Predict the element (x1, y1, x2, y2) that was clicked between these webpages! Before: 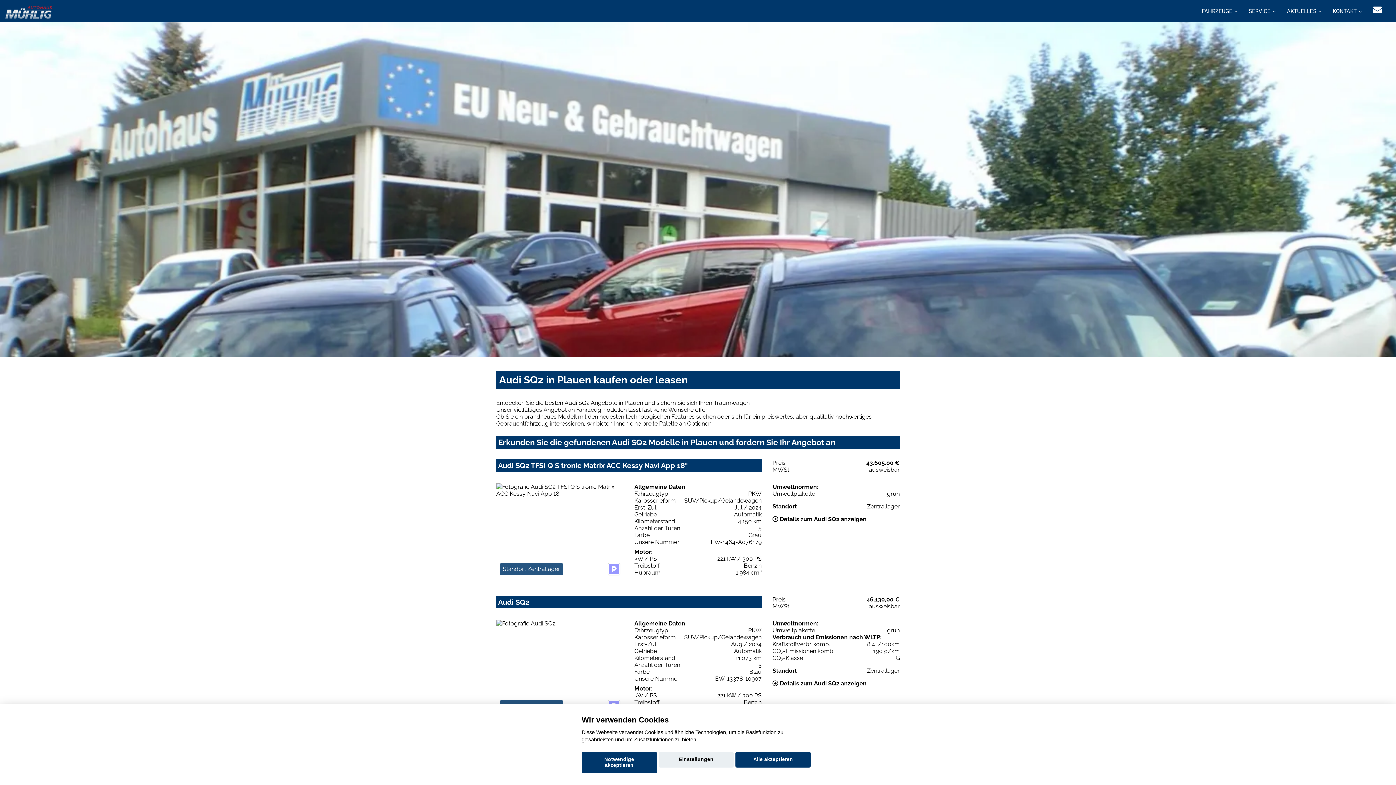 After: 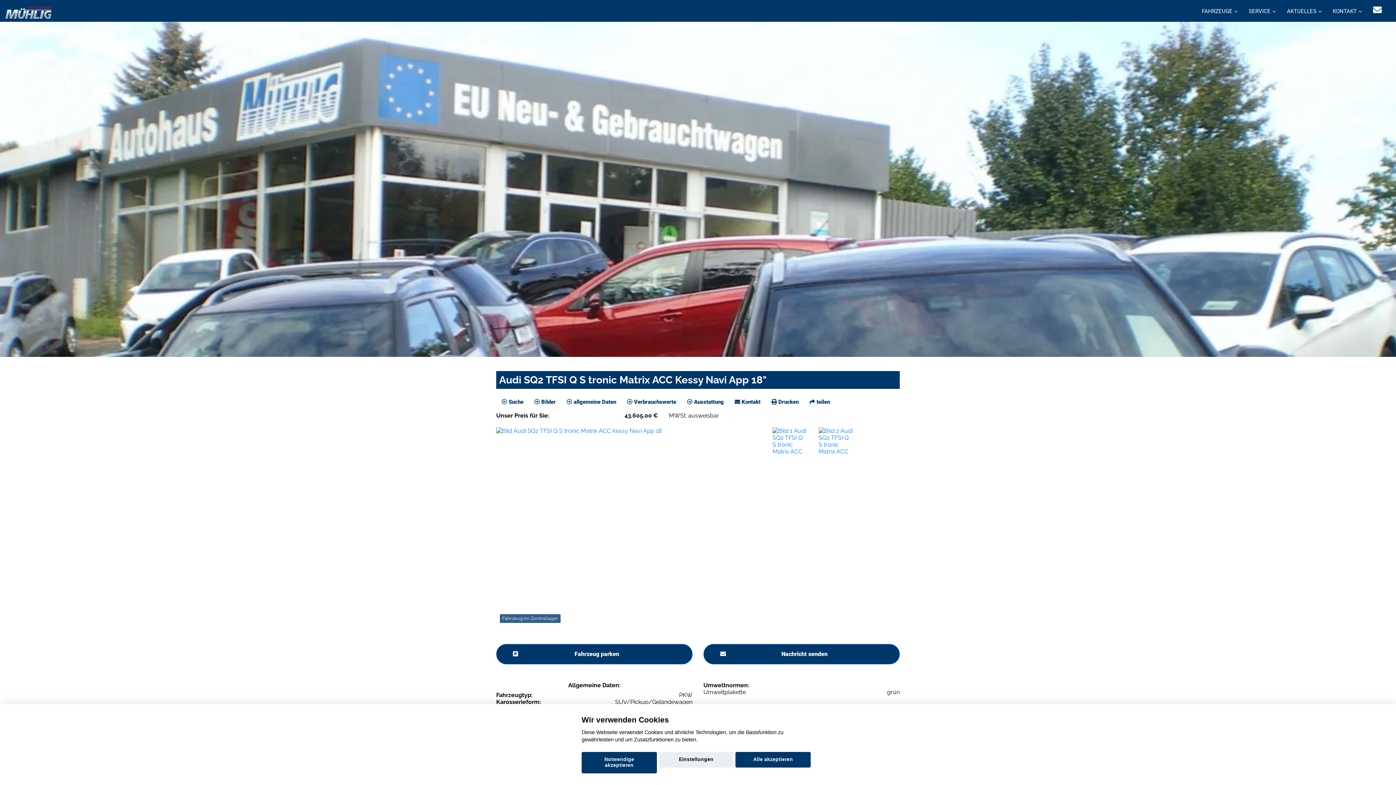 Action: bbox: (496, 450, 900, 578) label: Audi SQ2 TFSI Q S tronic Matrix ACC Kessy Navi App 18"
Preis:
43.605,00 €
MWSt:
ausweisbar
Standort Zentrallager
Allgemeine Daten:
Fahrzeugtyp
PKW
Karosserieform
SUV/Pickup/Geländewagen
Erst-Zul.
Jul / 2024
Getriebe
Automatik
Kilometerstand
4.150 km
Anzahl der Türen
5
Farbe
Grau
Unsere Nummer
EW-1464-A076179
Motor:
kW / PS
221 kW / 300 PS
Treibstoff
Benzin
Hubraum
1.984 cm³
Umweltnormen:
Umweltplakette
grün
Standort
Zentrallager
 Details zum Audi SQ2 anzeigen